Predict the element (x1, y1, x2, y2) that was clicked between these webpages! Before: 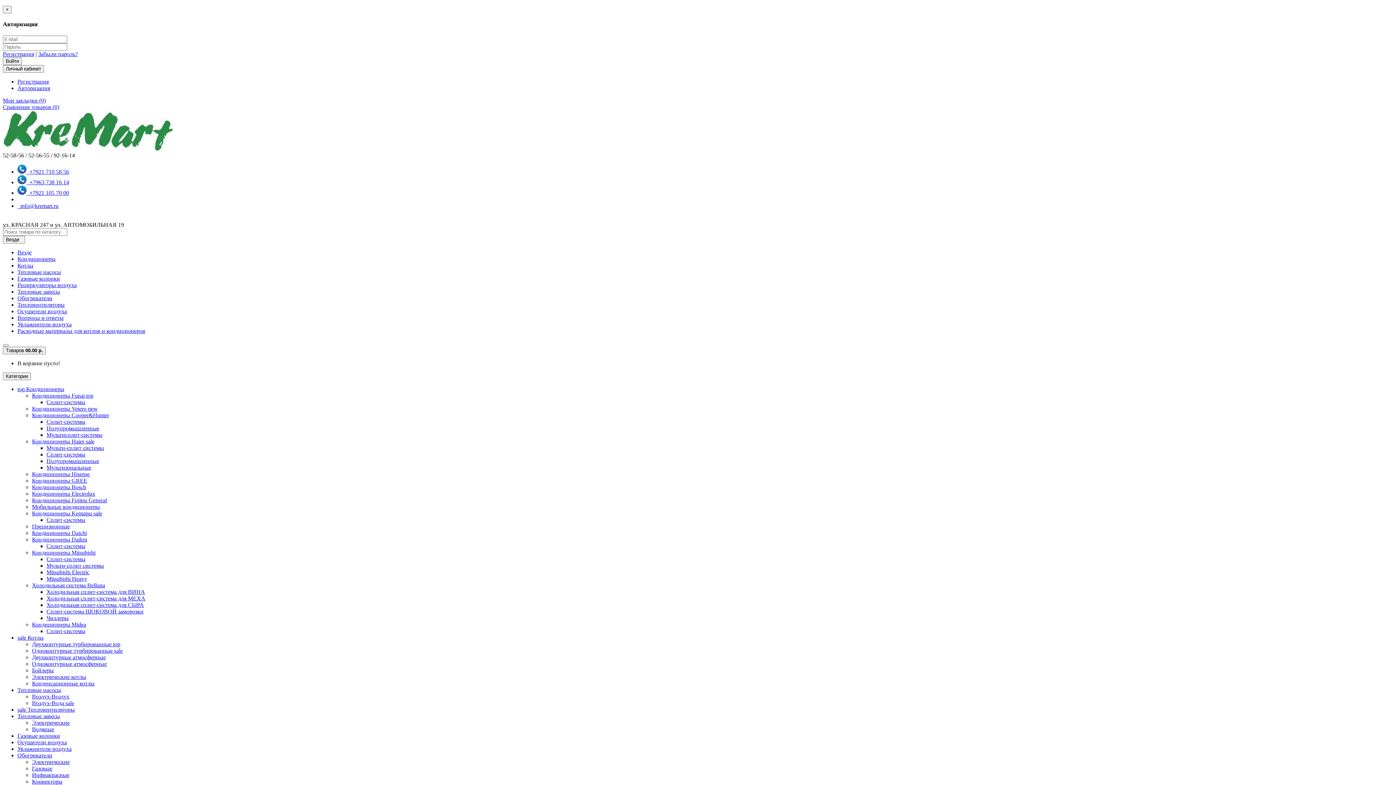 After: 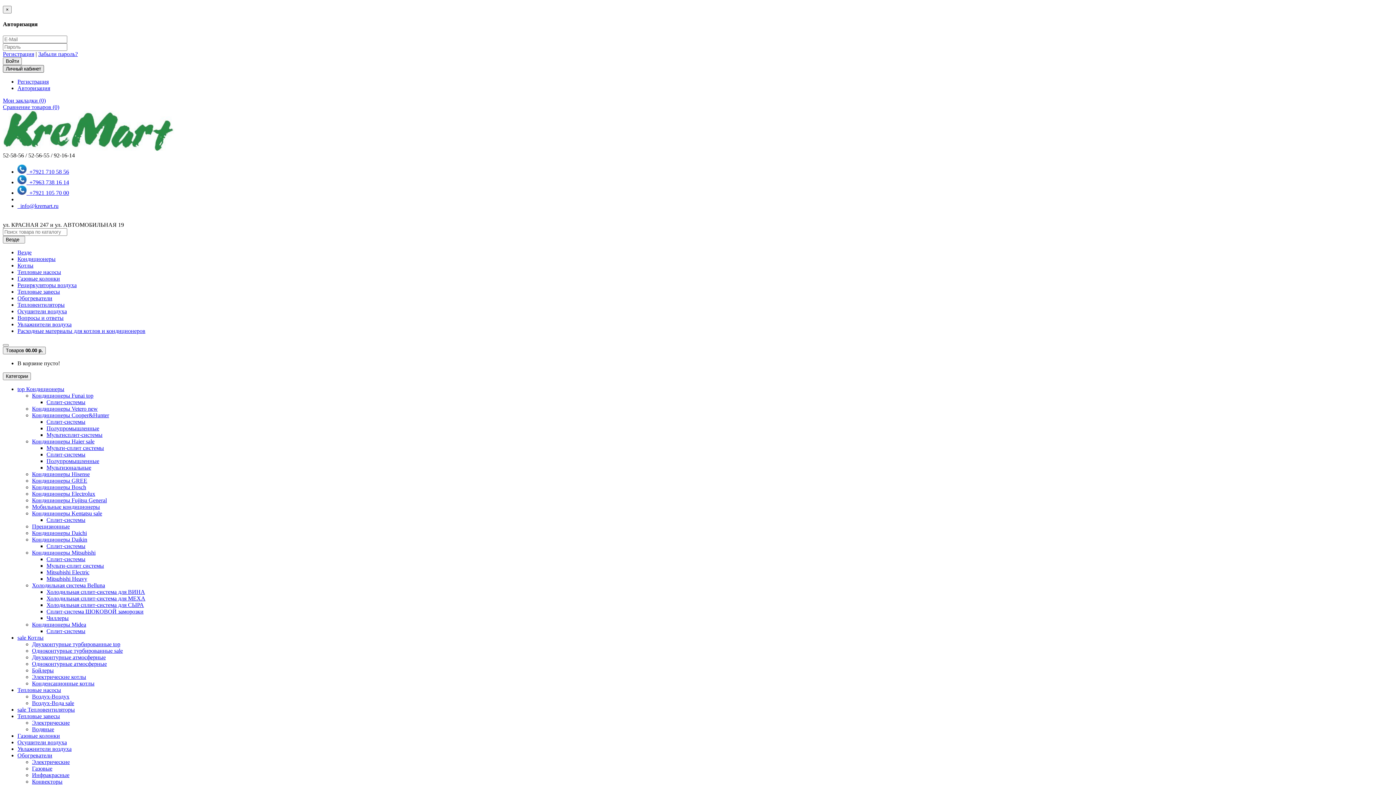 Action: label: Личный кабинет bbox: (2, 64, 44, 72)